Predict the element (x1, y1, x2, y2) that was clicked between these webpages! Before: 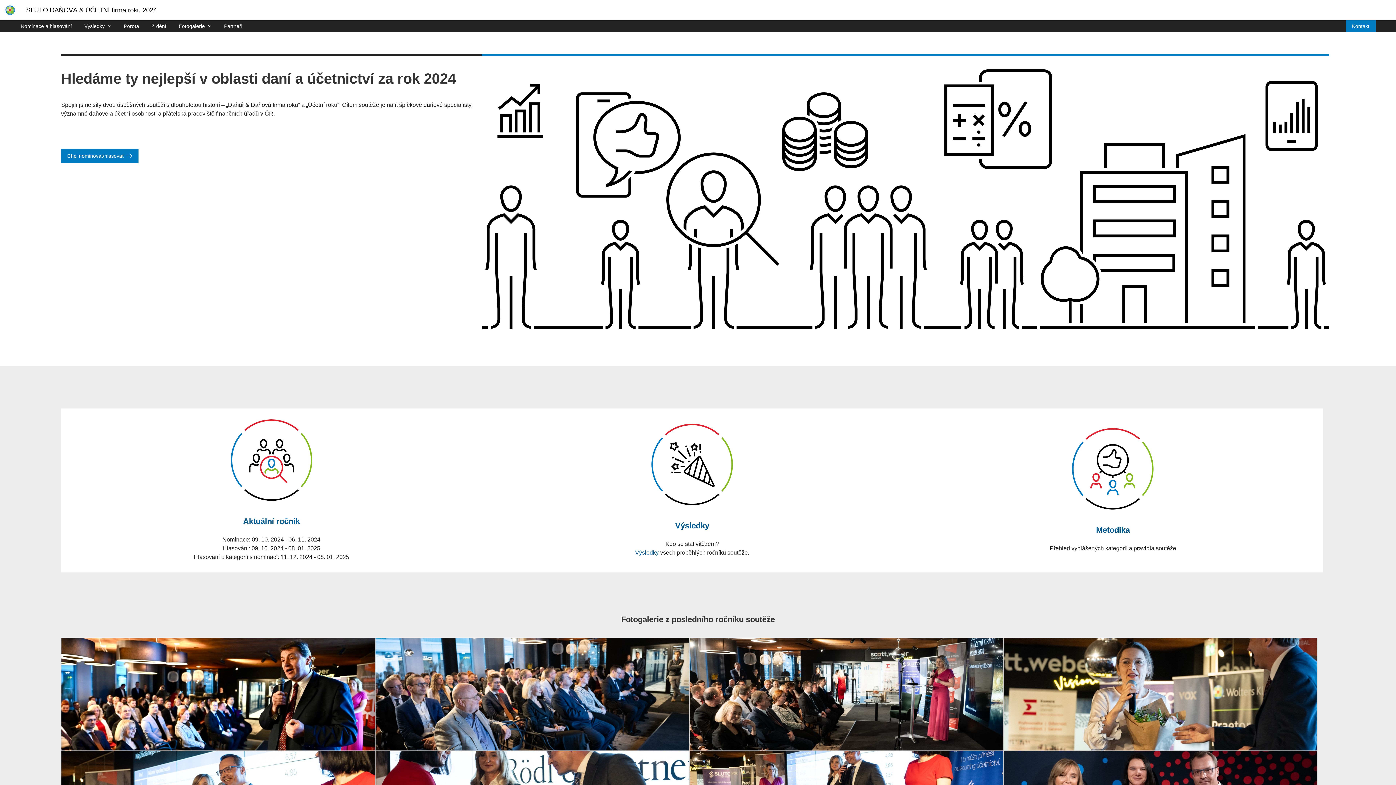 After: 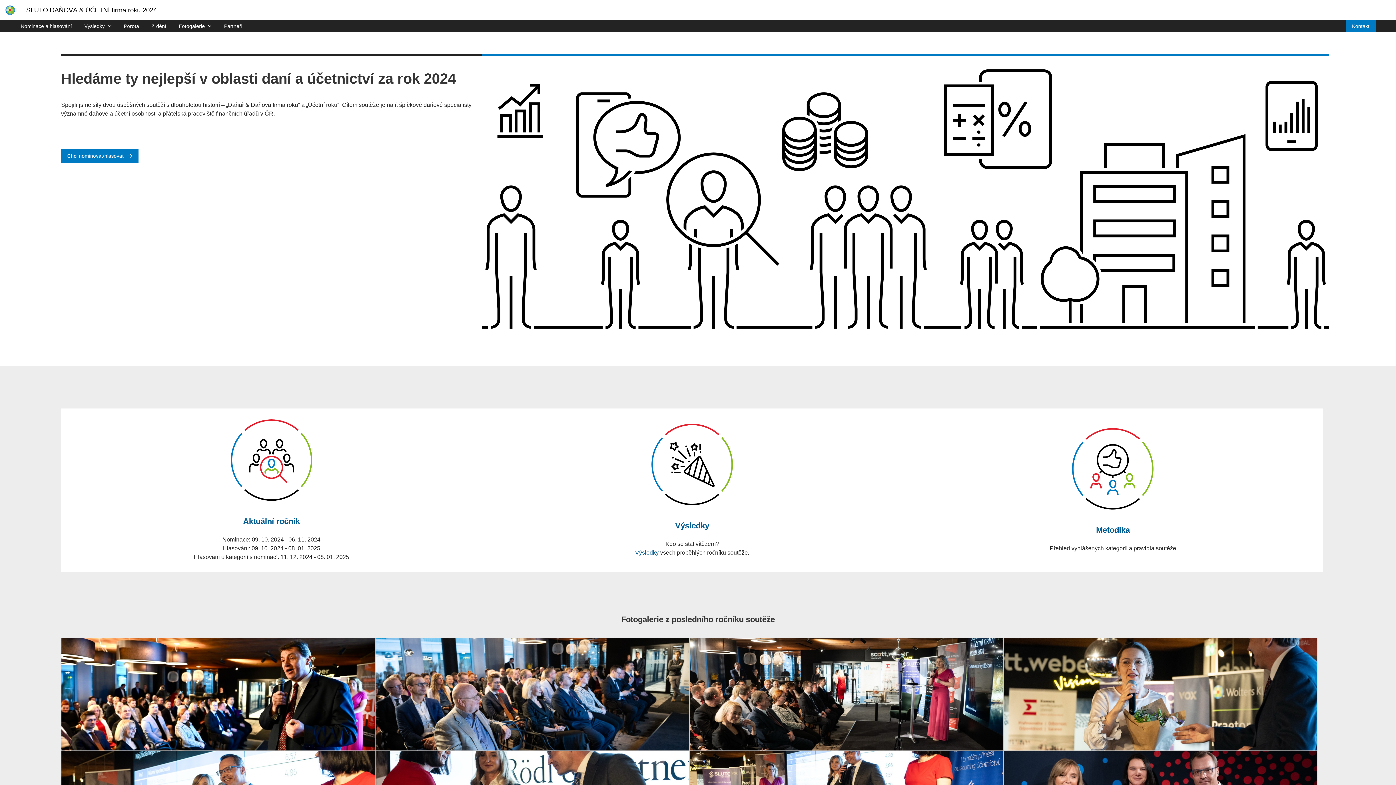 Action: label: SLUTO DAŇOVÁ & ÚČETNÍ firma roku 2024 bbox: (20, 5, 168, 14)